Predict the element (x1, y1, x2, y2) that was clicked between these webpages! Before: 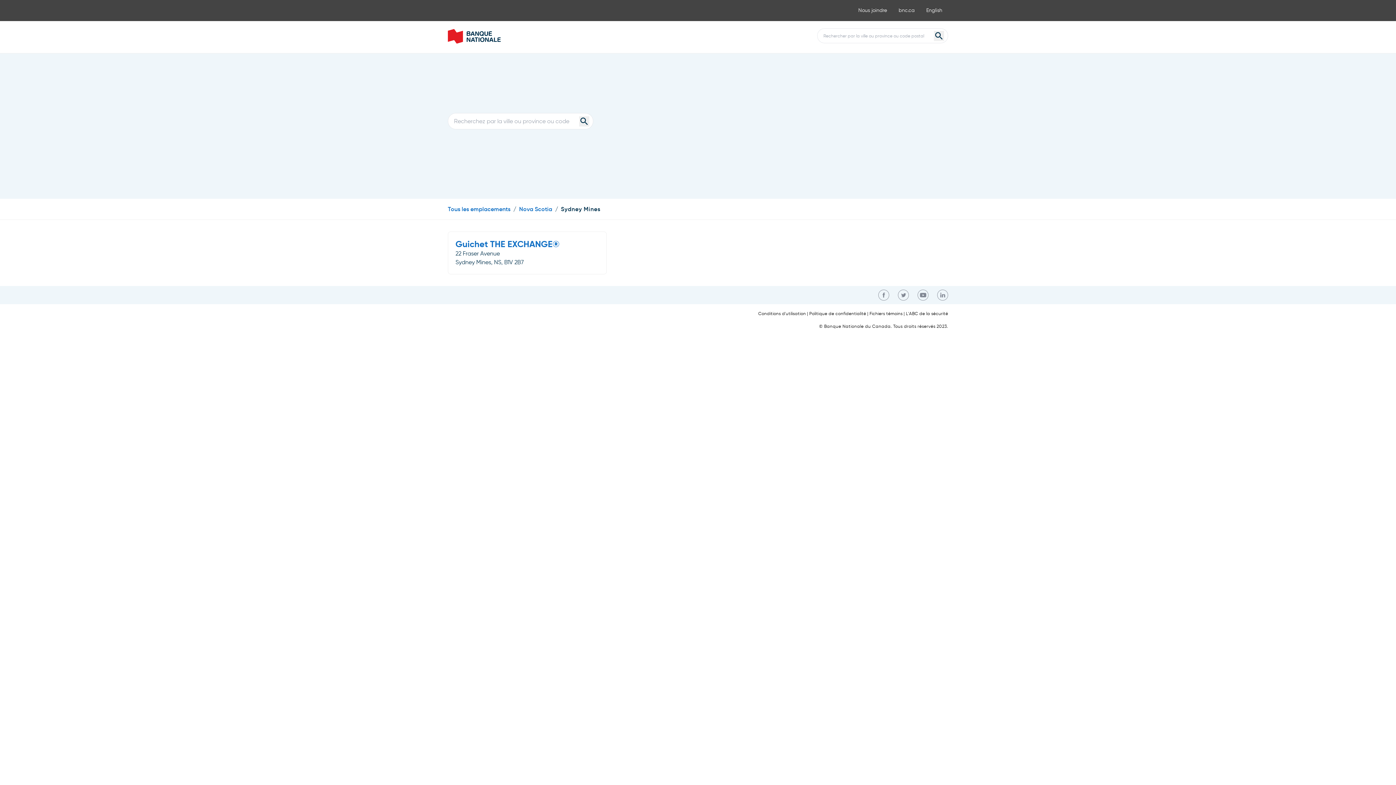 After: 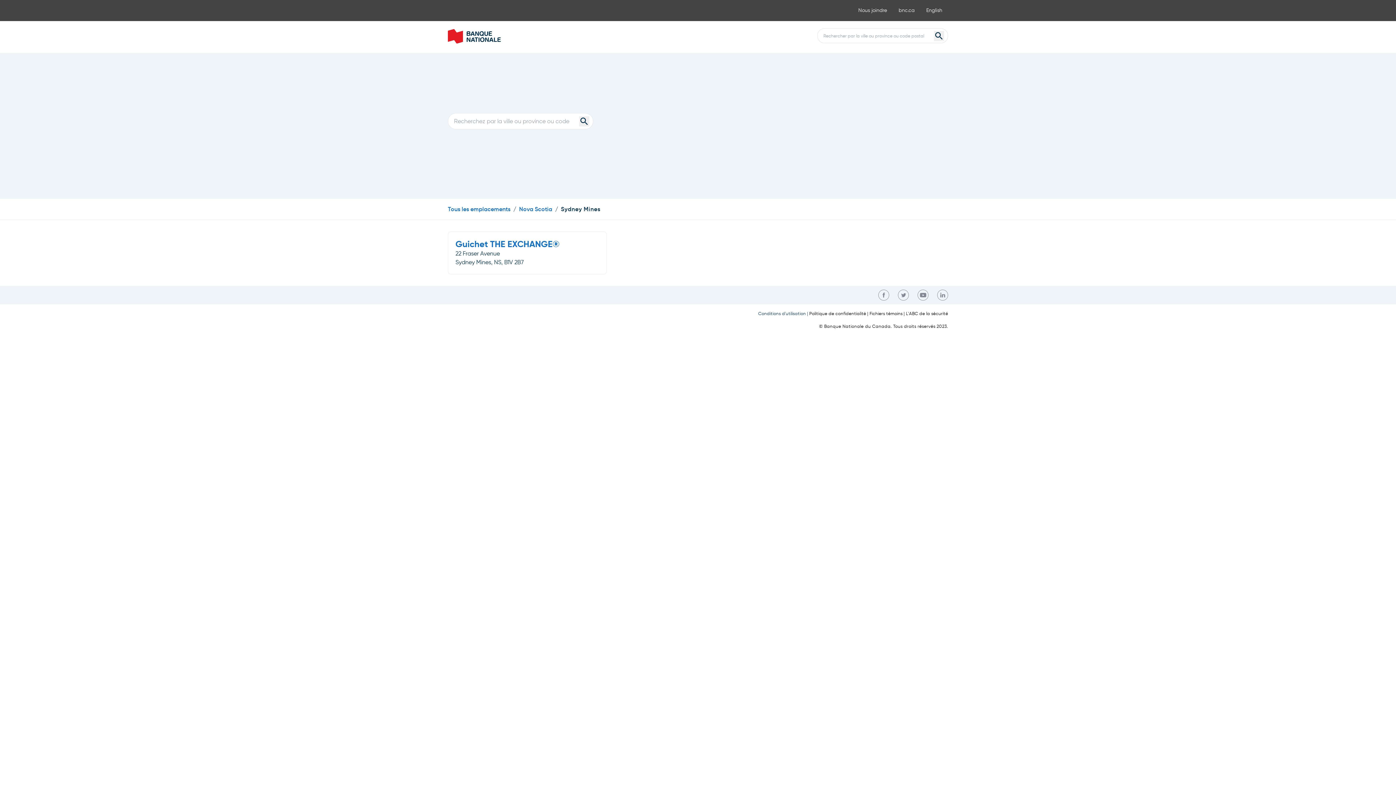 Action: label: Conditions d'utilisation bbox: (758, 311, 809, 316)